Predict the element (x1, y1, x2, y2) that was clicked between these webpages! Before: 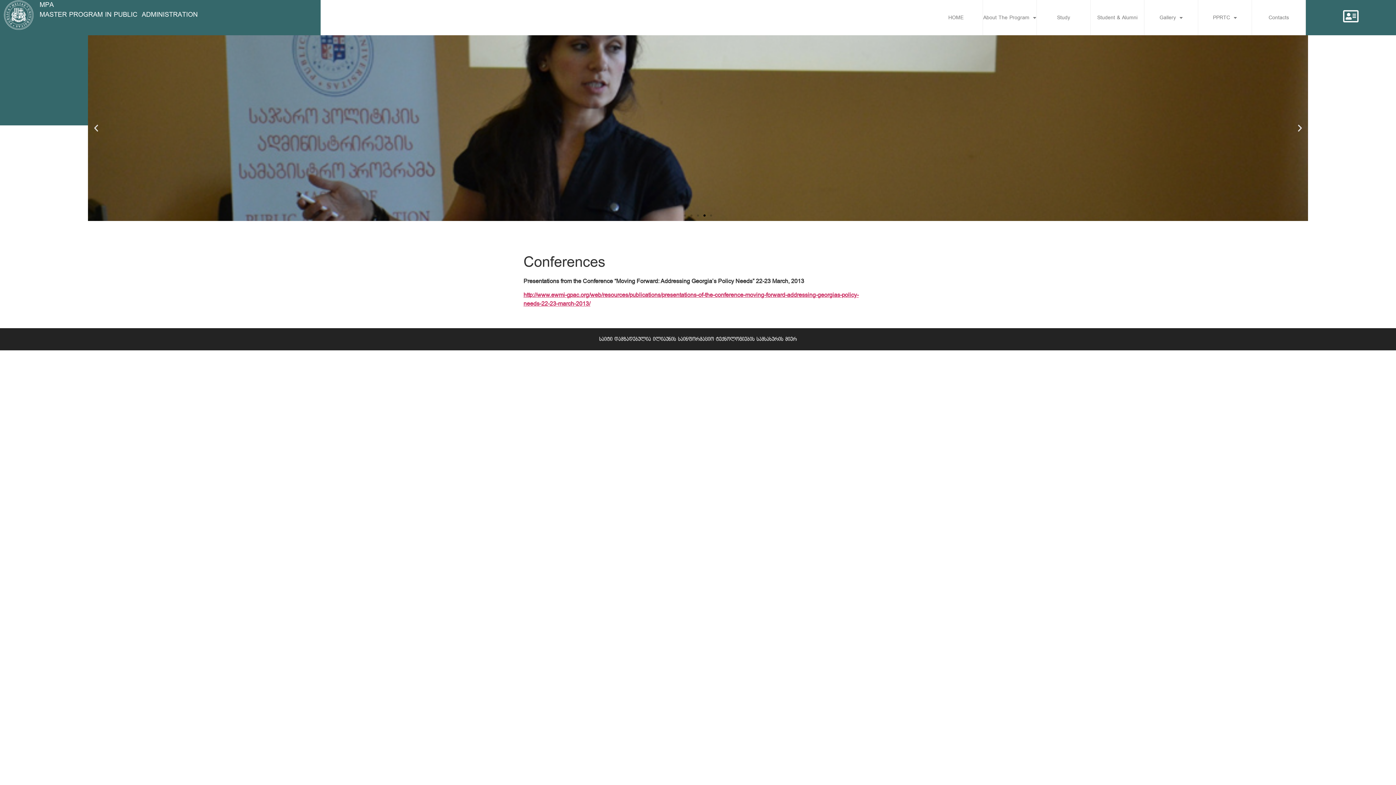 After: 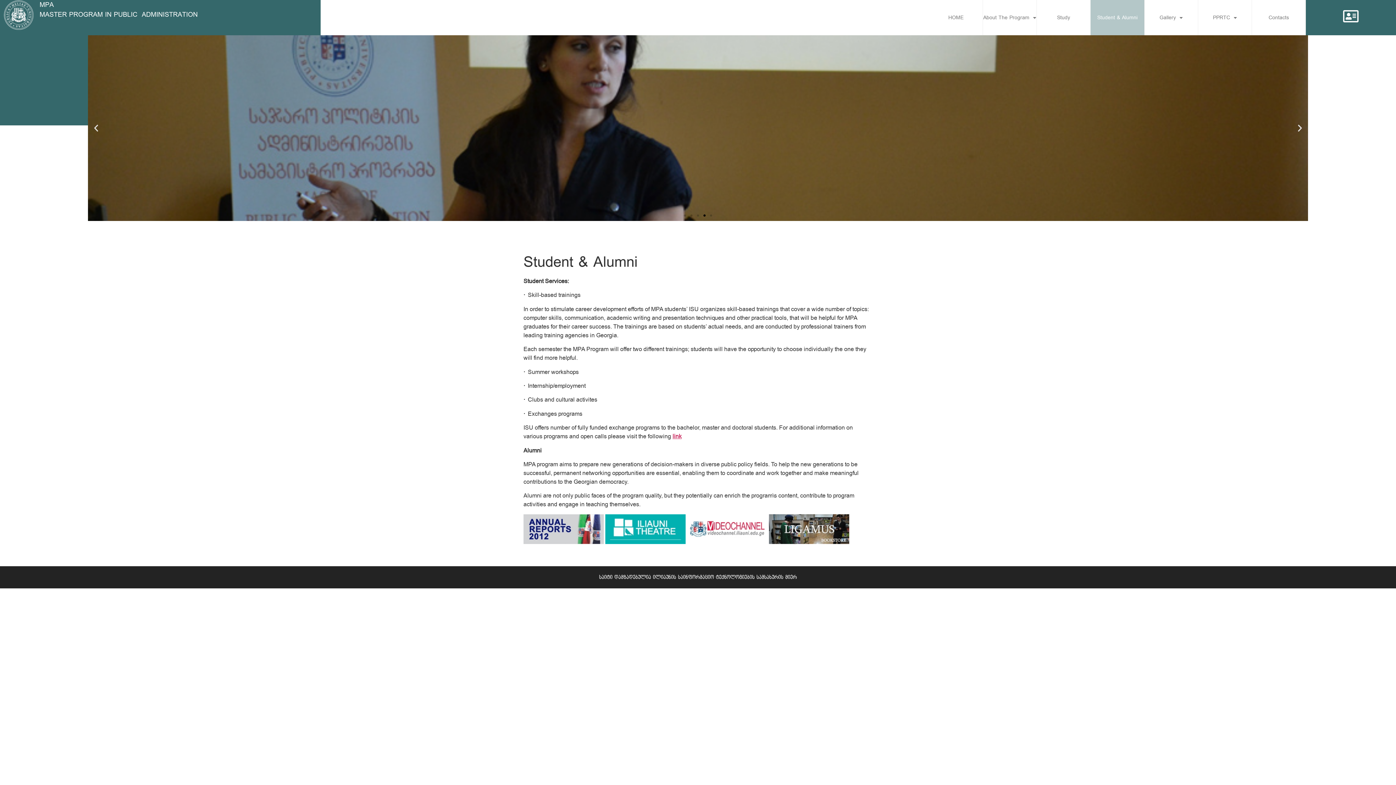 Action: label: Student & Alumni bbox: (1090, 0, 1144, 35)